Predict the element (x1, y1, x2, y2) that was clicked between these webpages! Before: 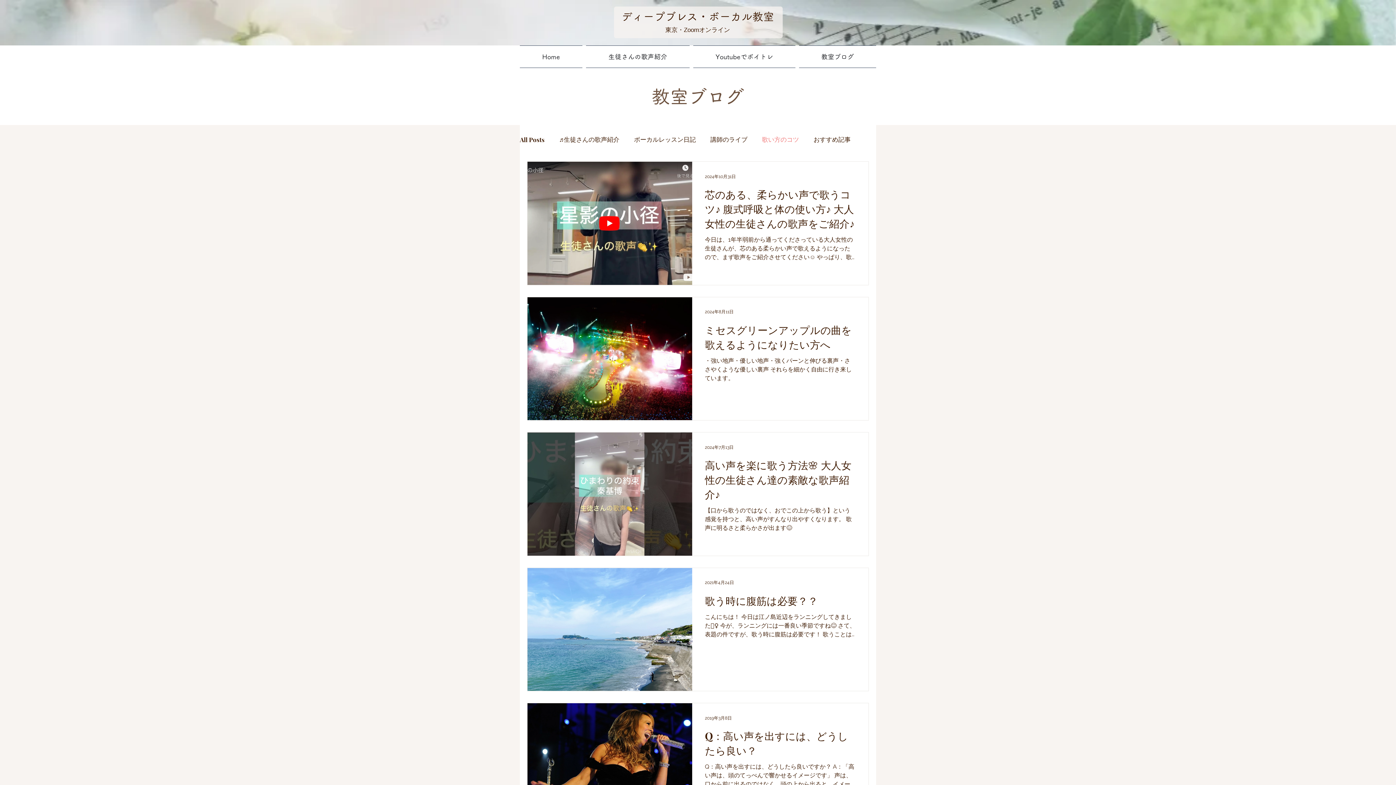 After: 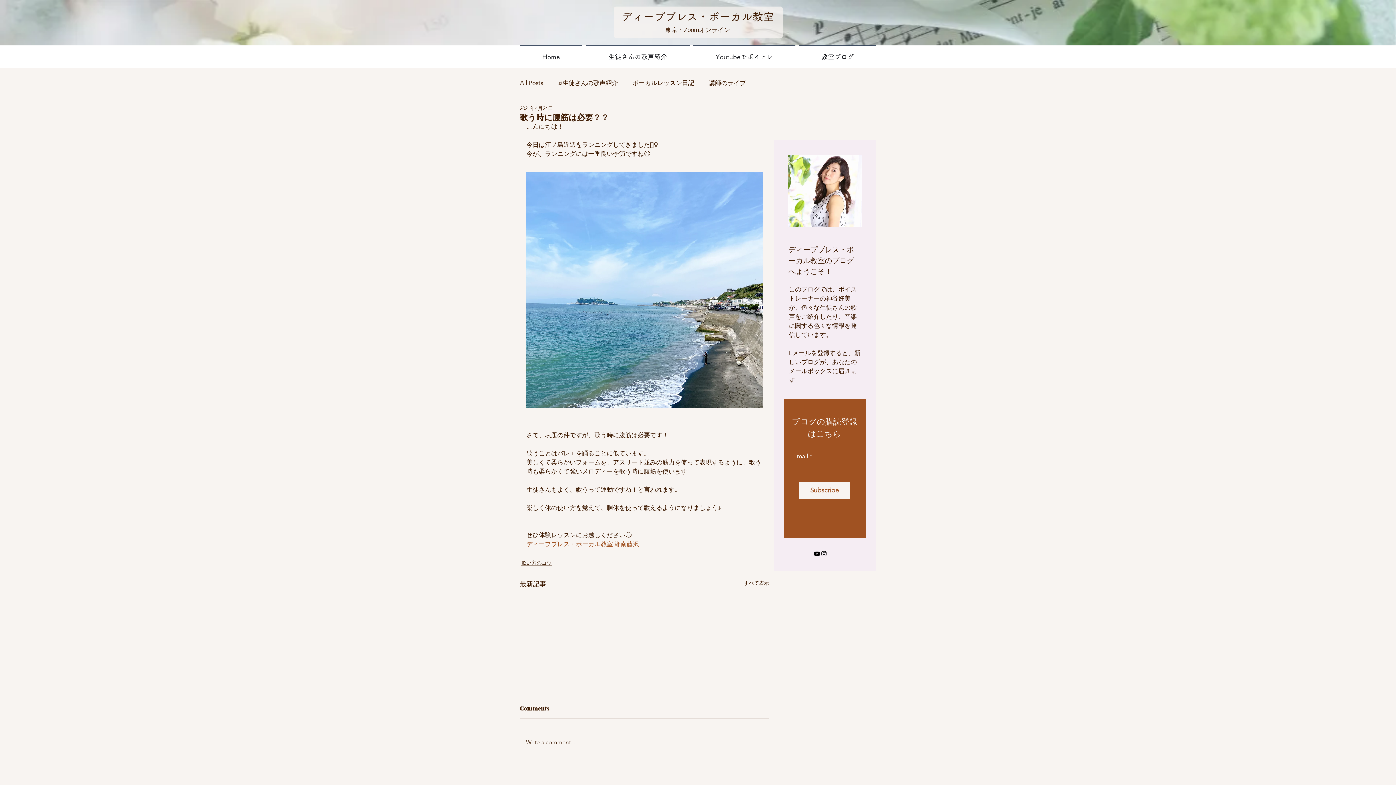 Action: label: 歌う時に腹筋は必要？？ bbox: (705, 593, 855, 612)